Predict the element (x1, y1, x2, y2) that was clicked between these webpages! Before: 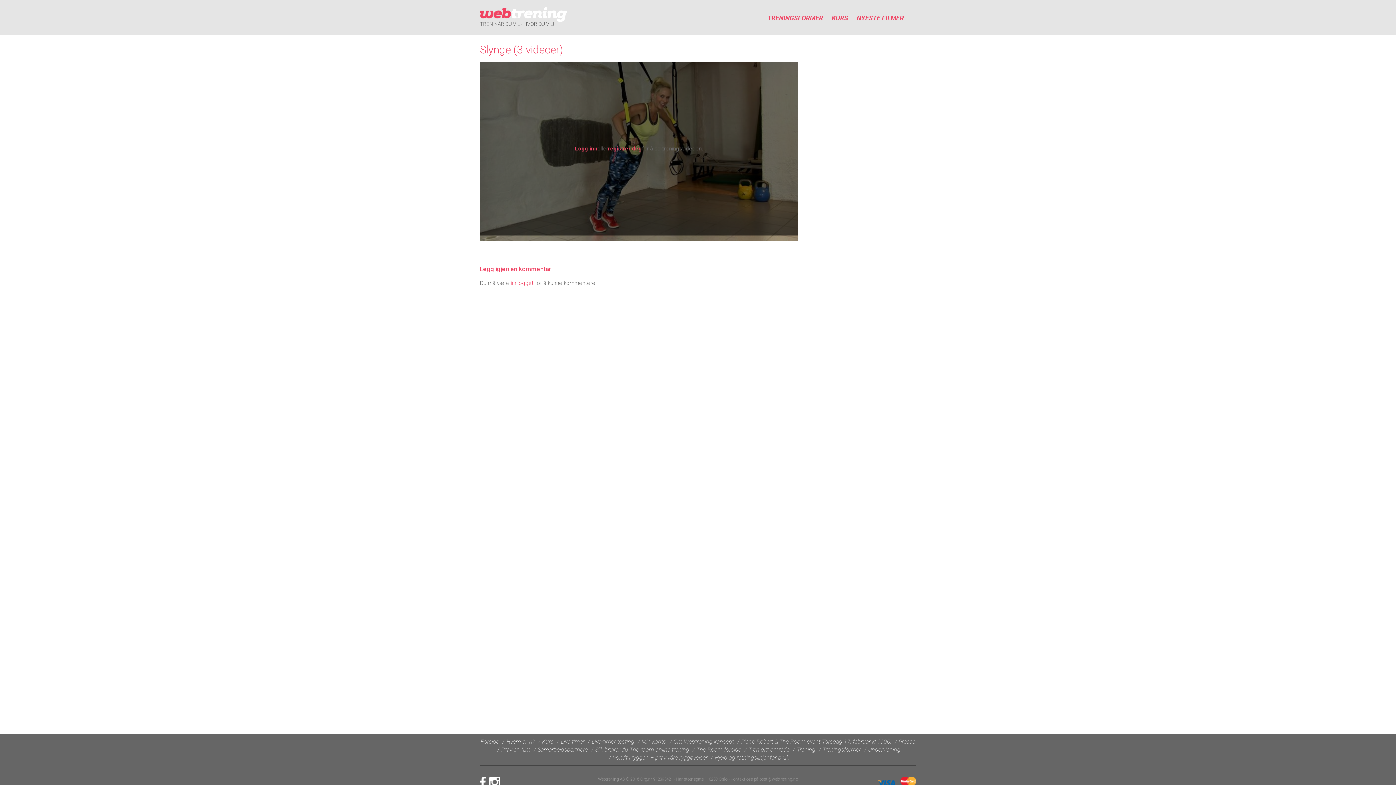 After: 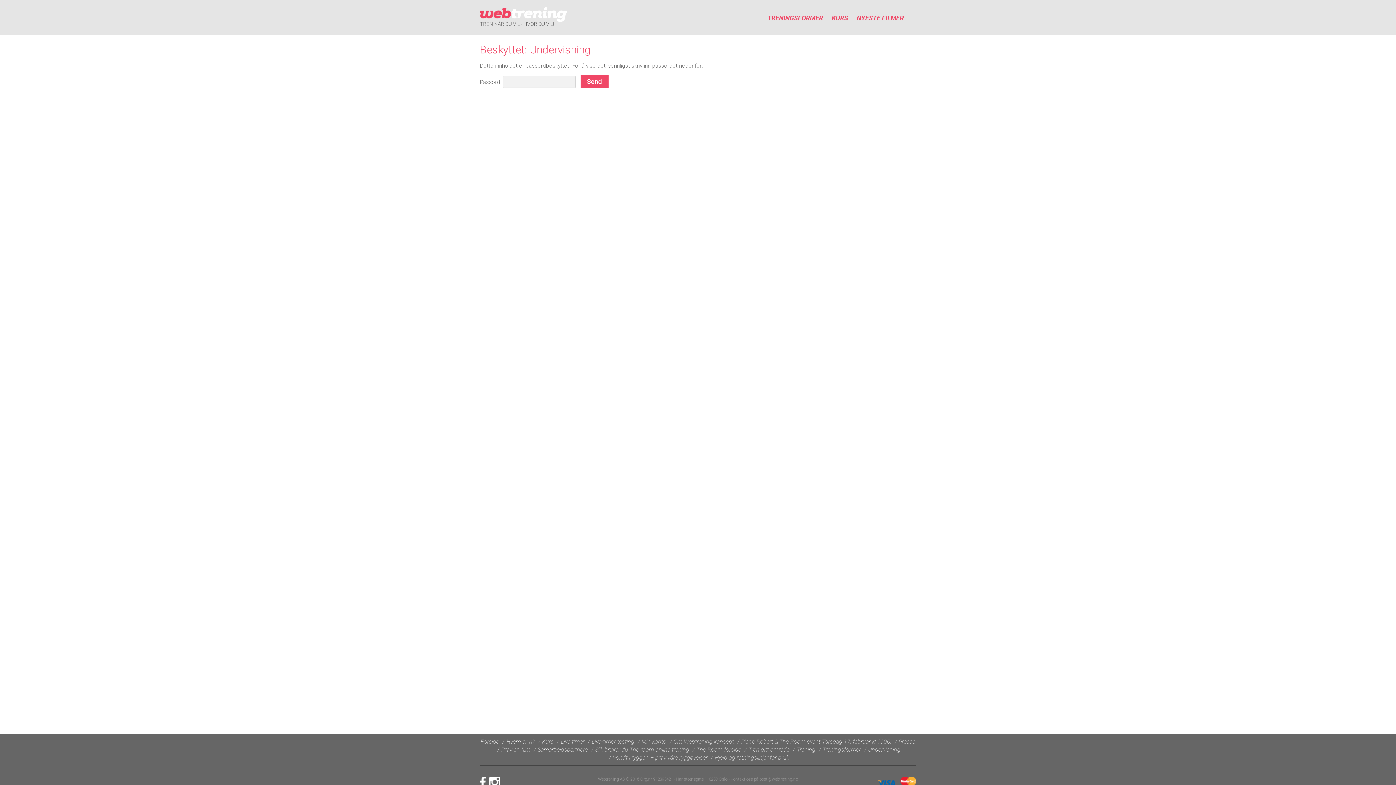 Action: label: Undervisning bbox: (862, 746, 900, 754)